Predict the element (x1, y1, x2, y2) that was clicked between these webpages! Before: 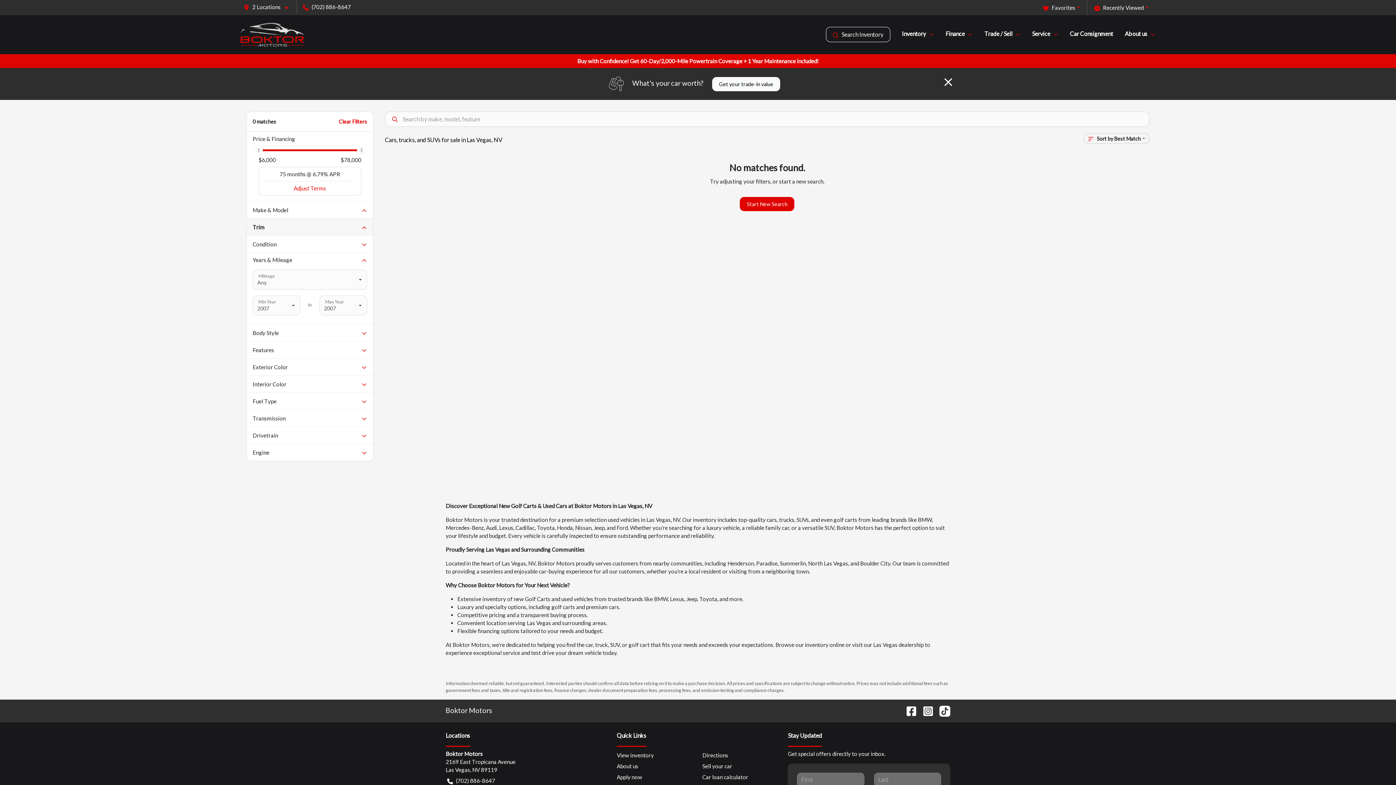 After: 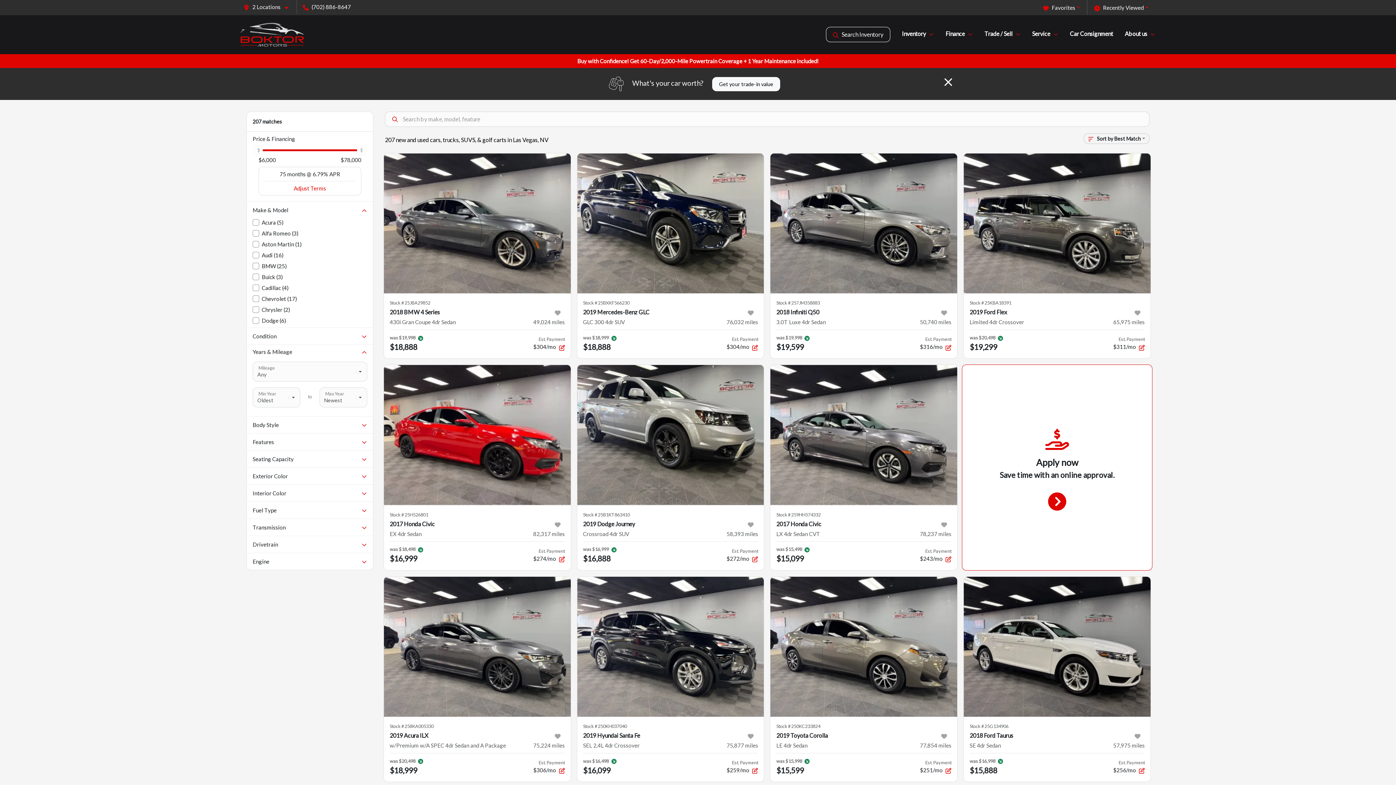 Action: label: View inventory bbox: (616, 750, 693, 761)